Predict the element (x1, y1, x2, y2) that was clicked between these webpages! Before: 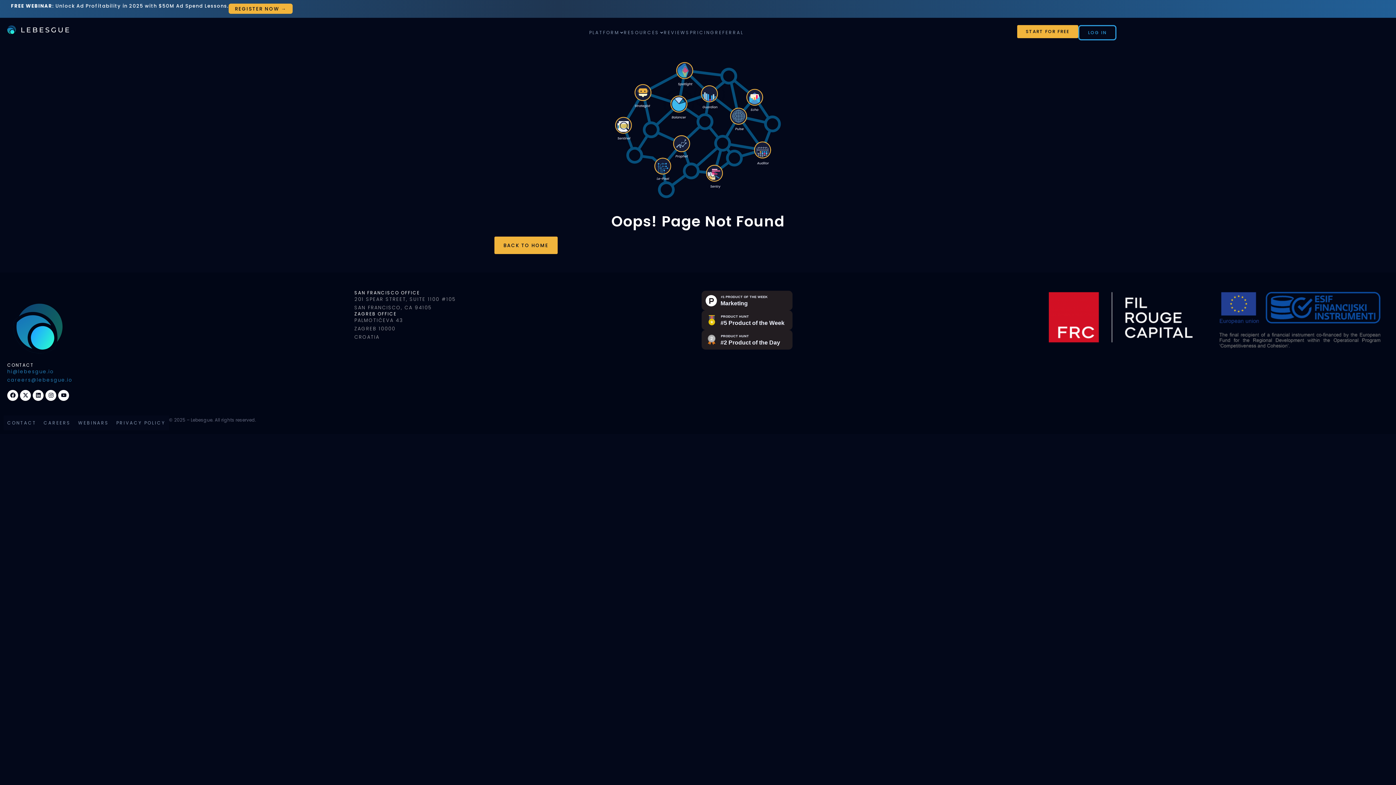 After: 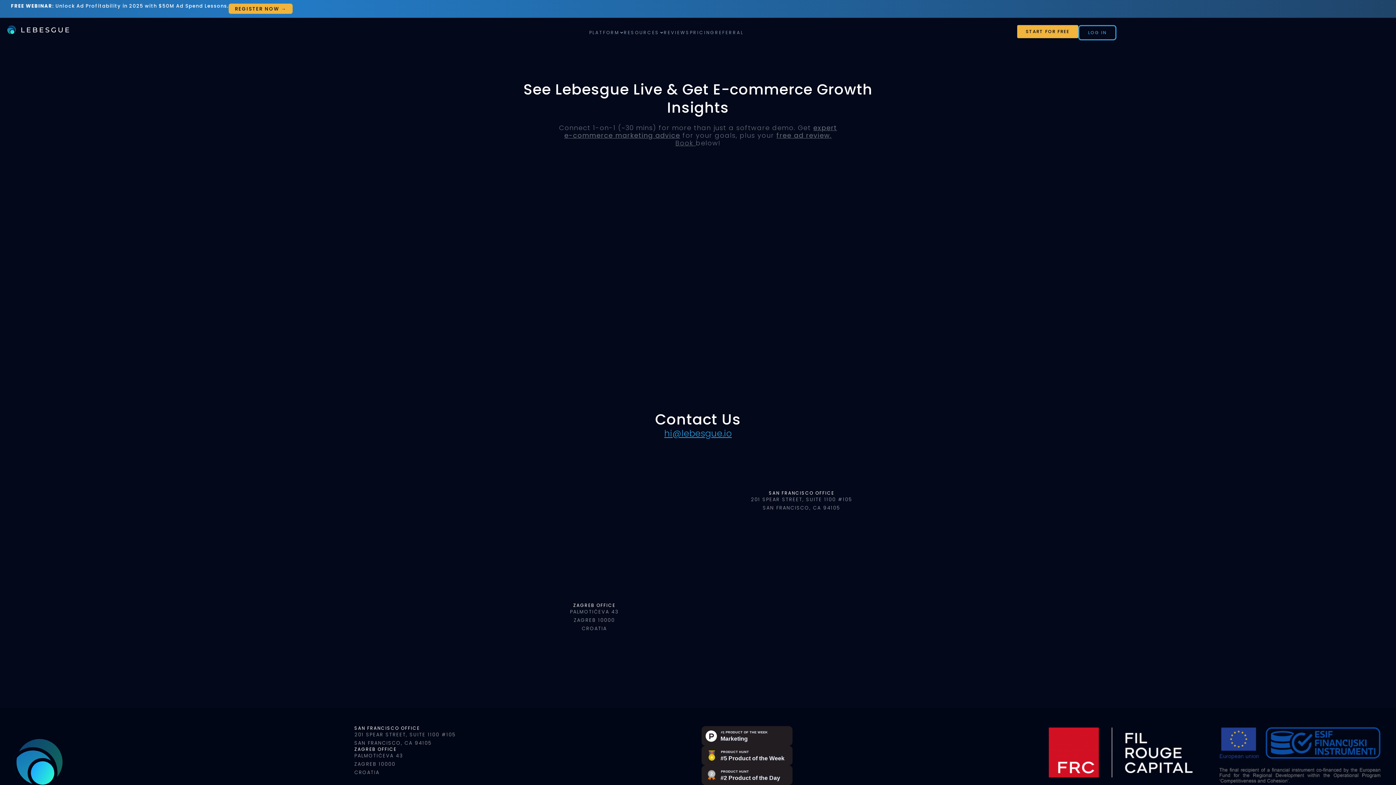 Action: label: CONTACT bbox: (3, 415, 40, 430)